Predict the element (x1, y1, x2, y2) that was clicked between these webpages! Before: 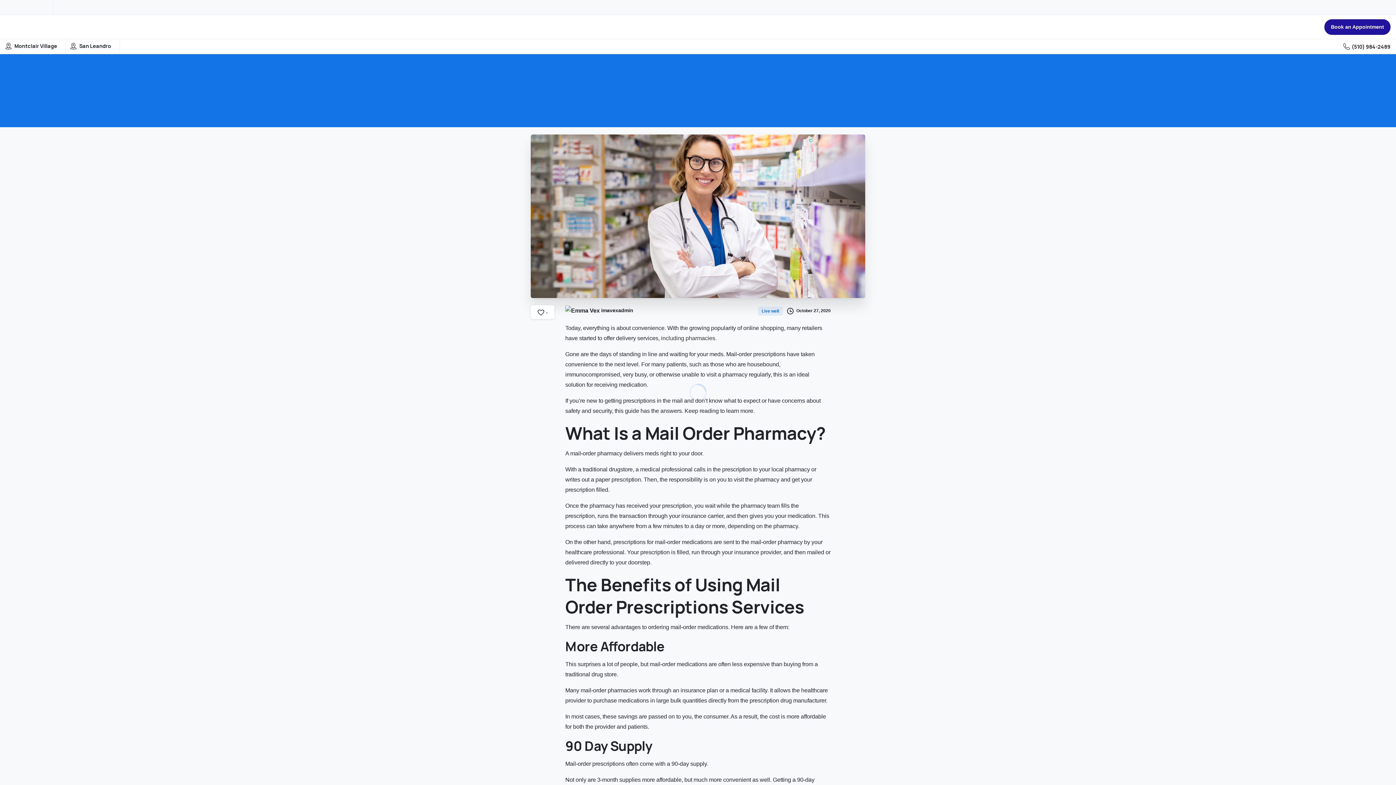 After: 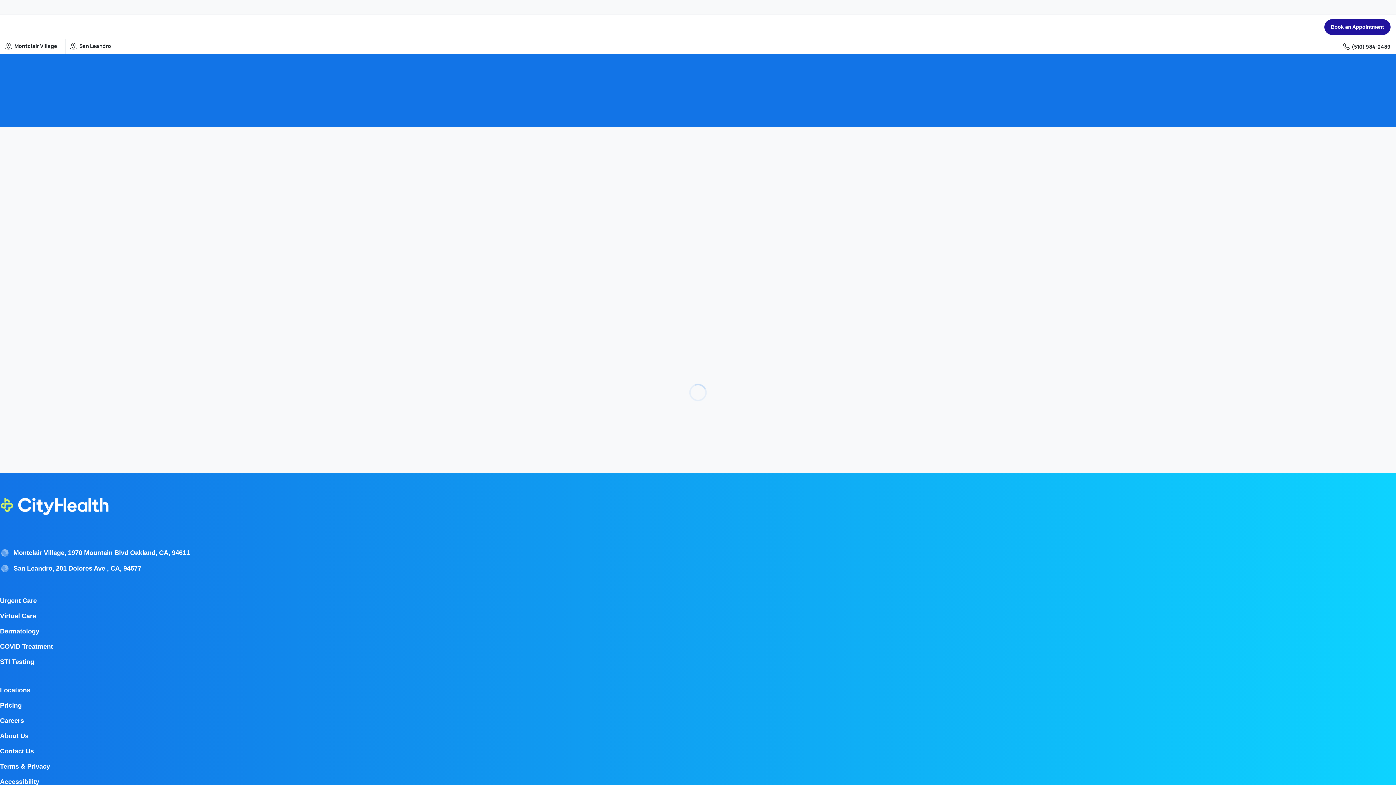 Action: bbox: (758, 307, 784, 313) label: Live well